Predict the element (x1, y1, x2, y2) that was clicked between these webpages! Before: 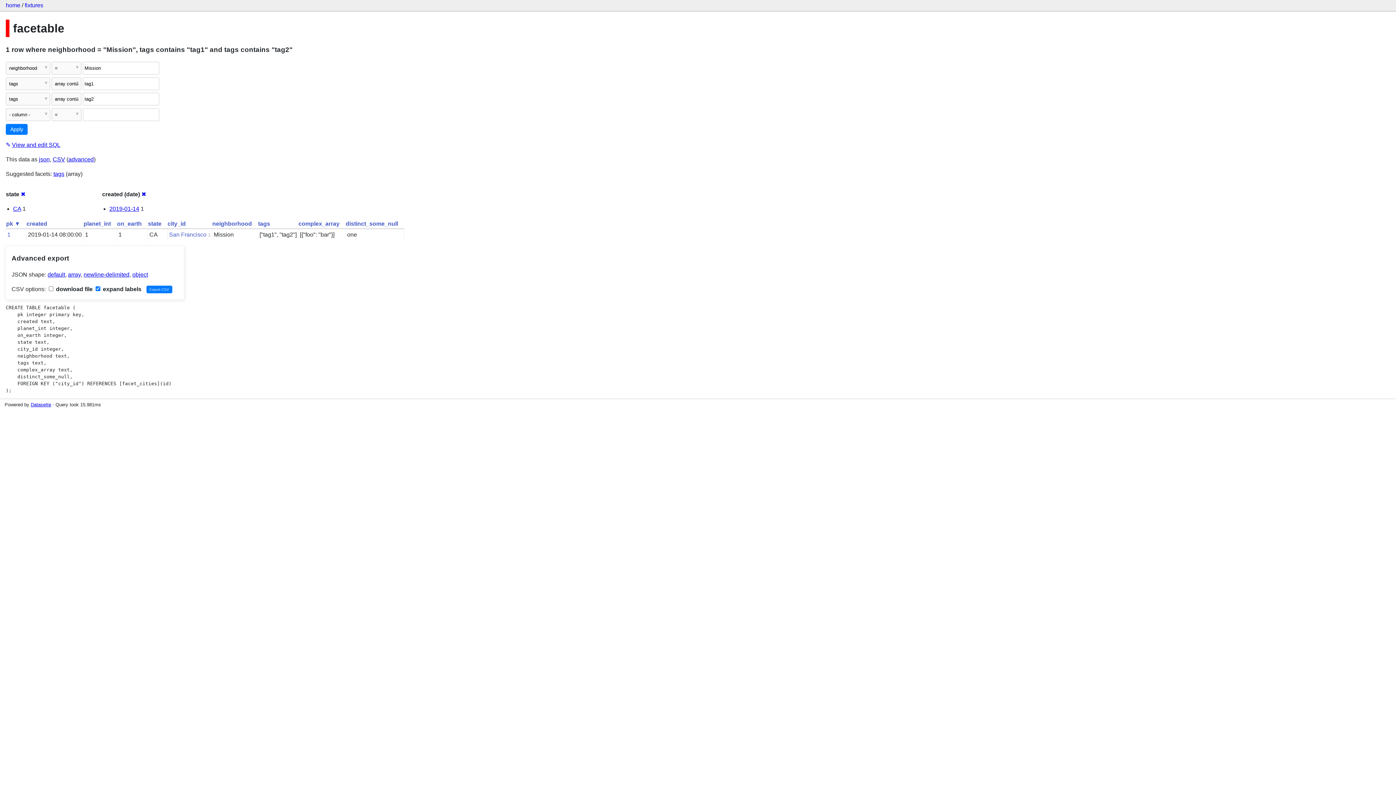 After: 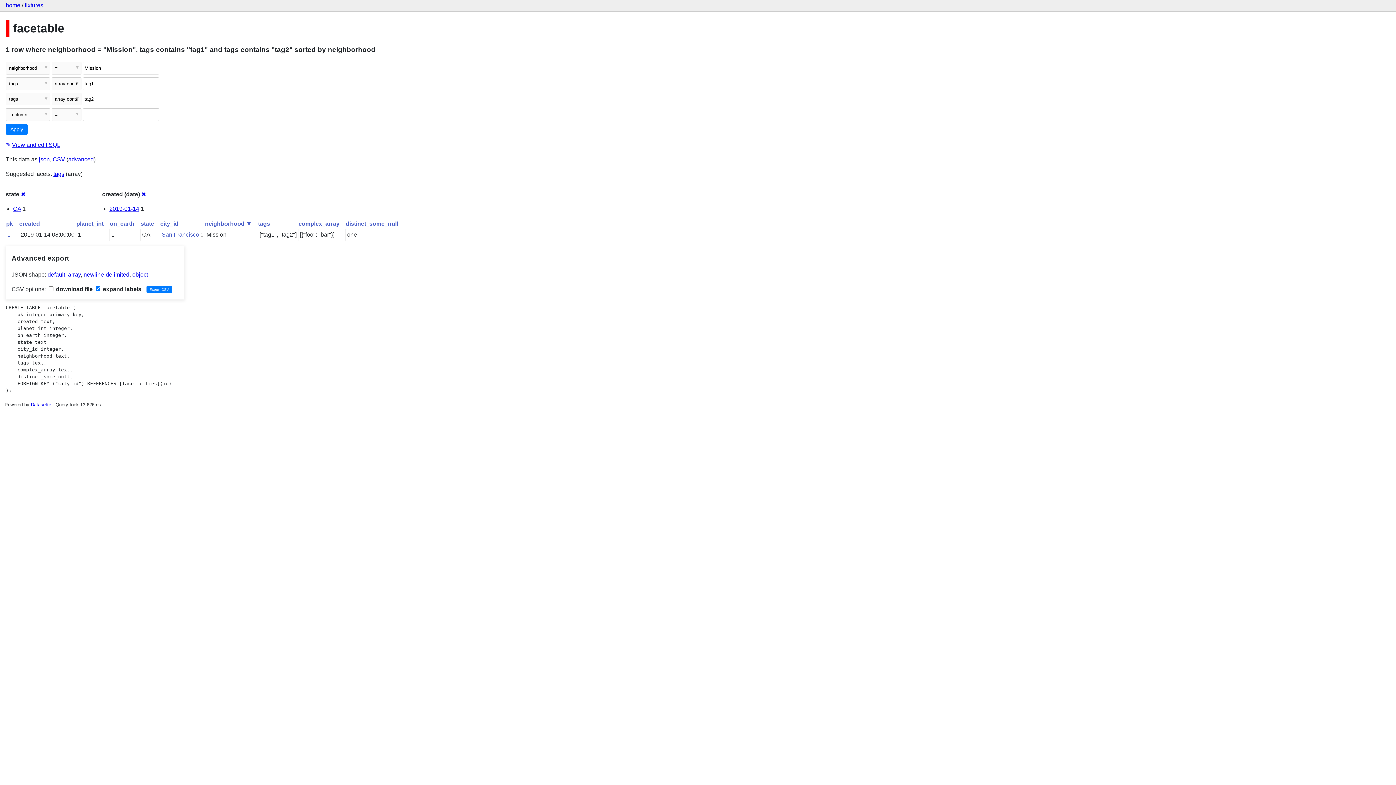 Action: bbox: (212, 220, 252, 226) label: neighborhood